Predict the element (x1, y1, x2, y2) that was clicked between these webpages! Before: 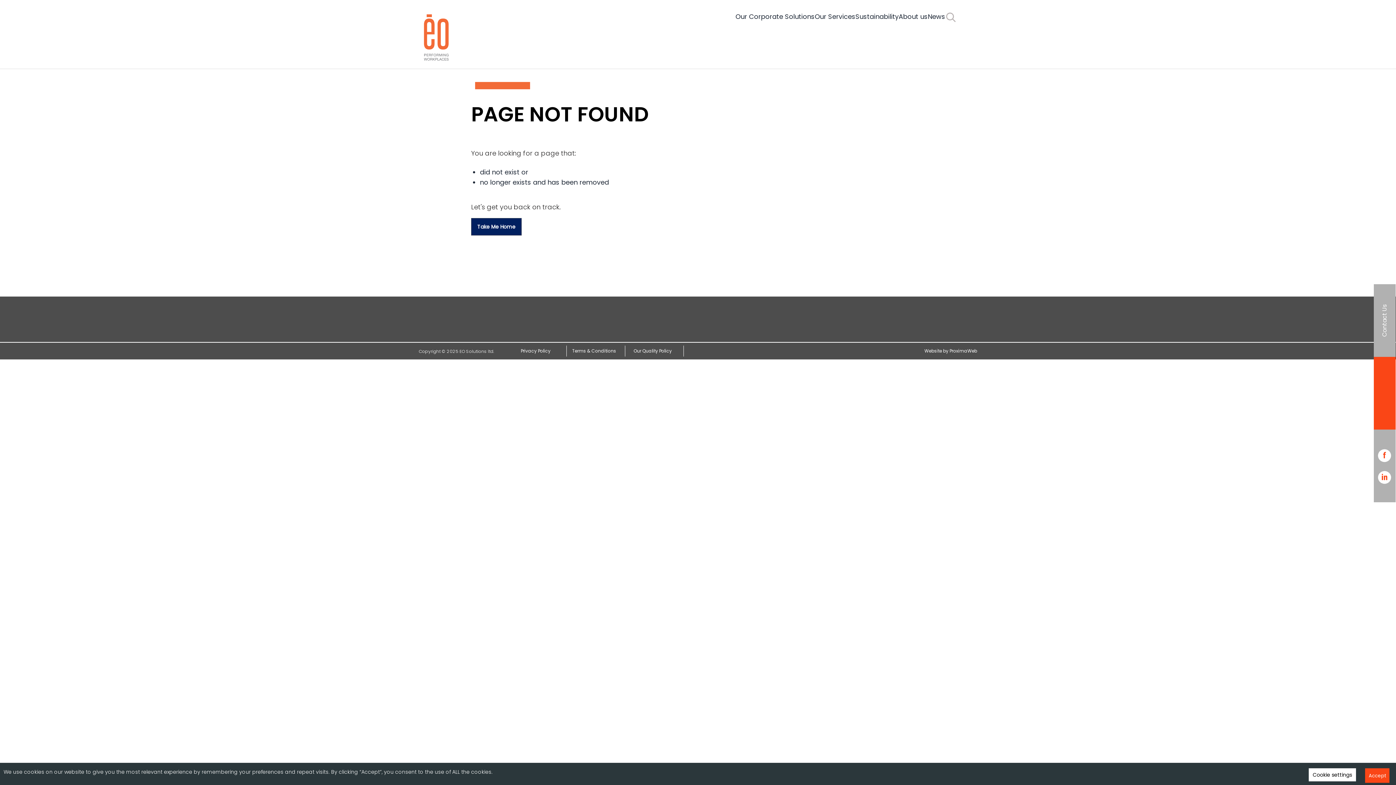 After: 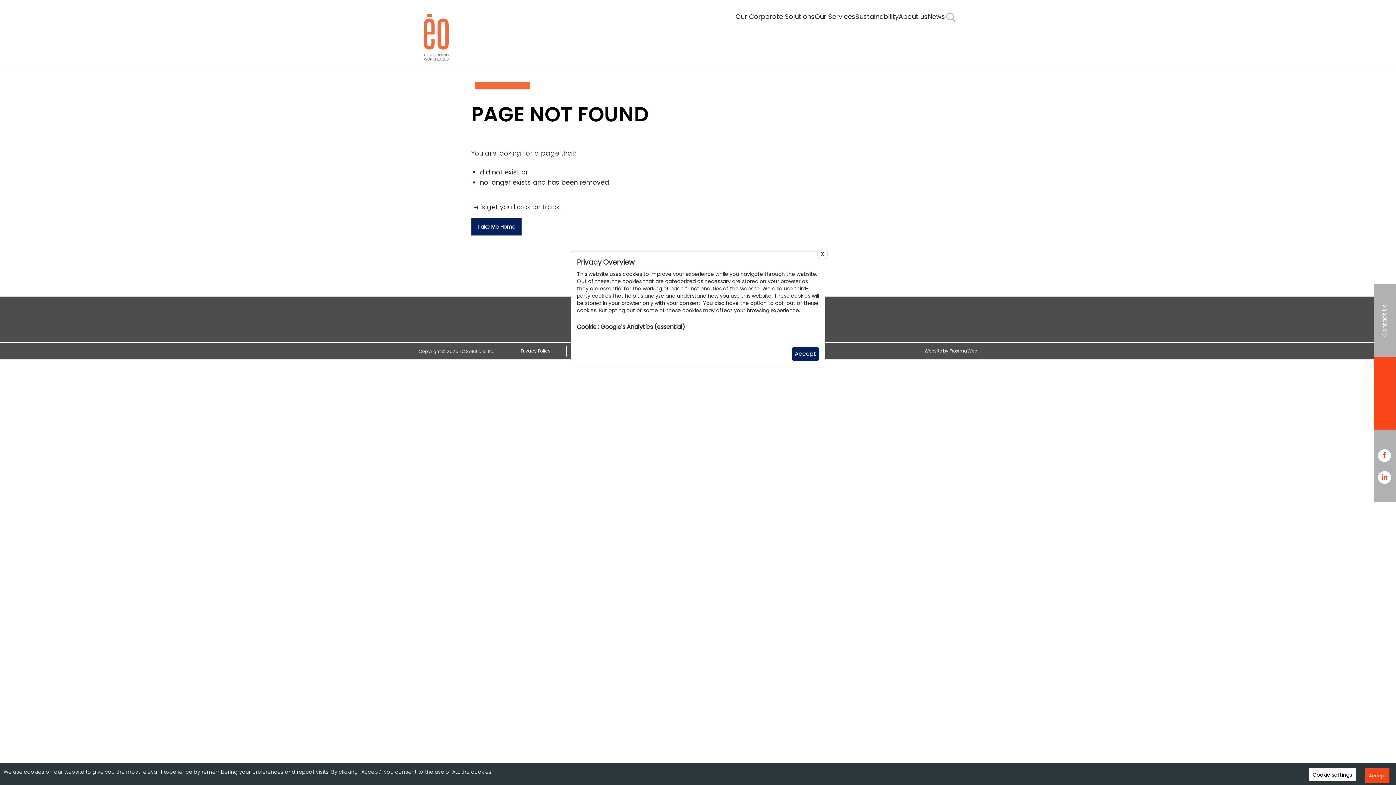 Action: bbox: (1309, 768, 1356, 781) label: Cookie settings